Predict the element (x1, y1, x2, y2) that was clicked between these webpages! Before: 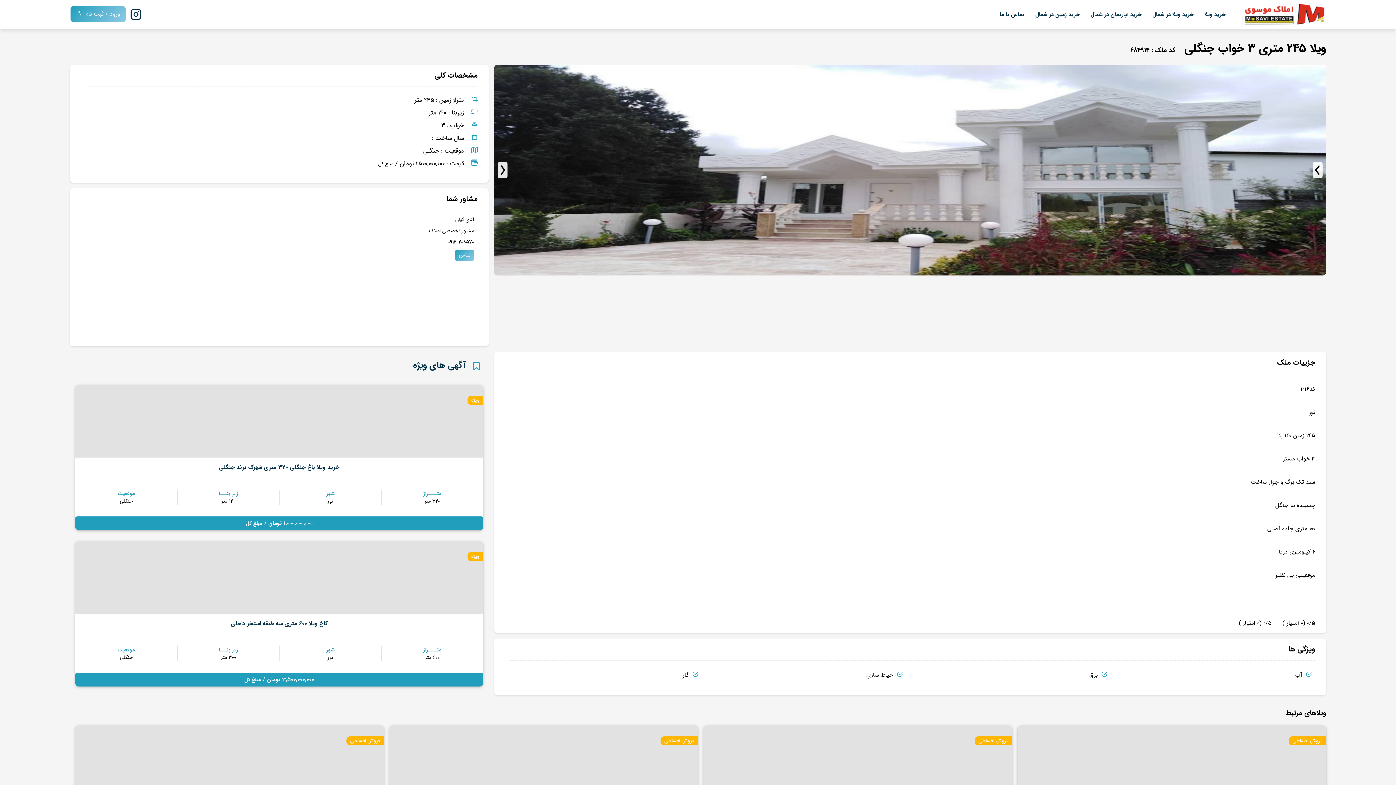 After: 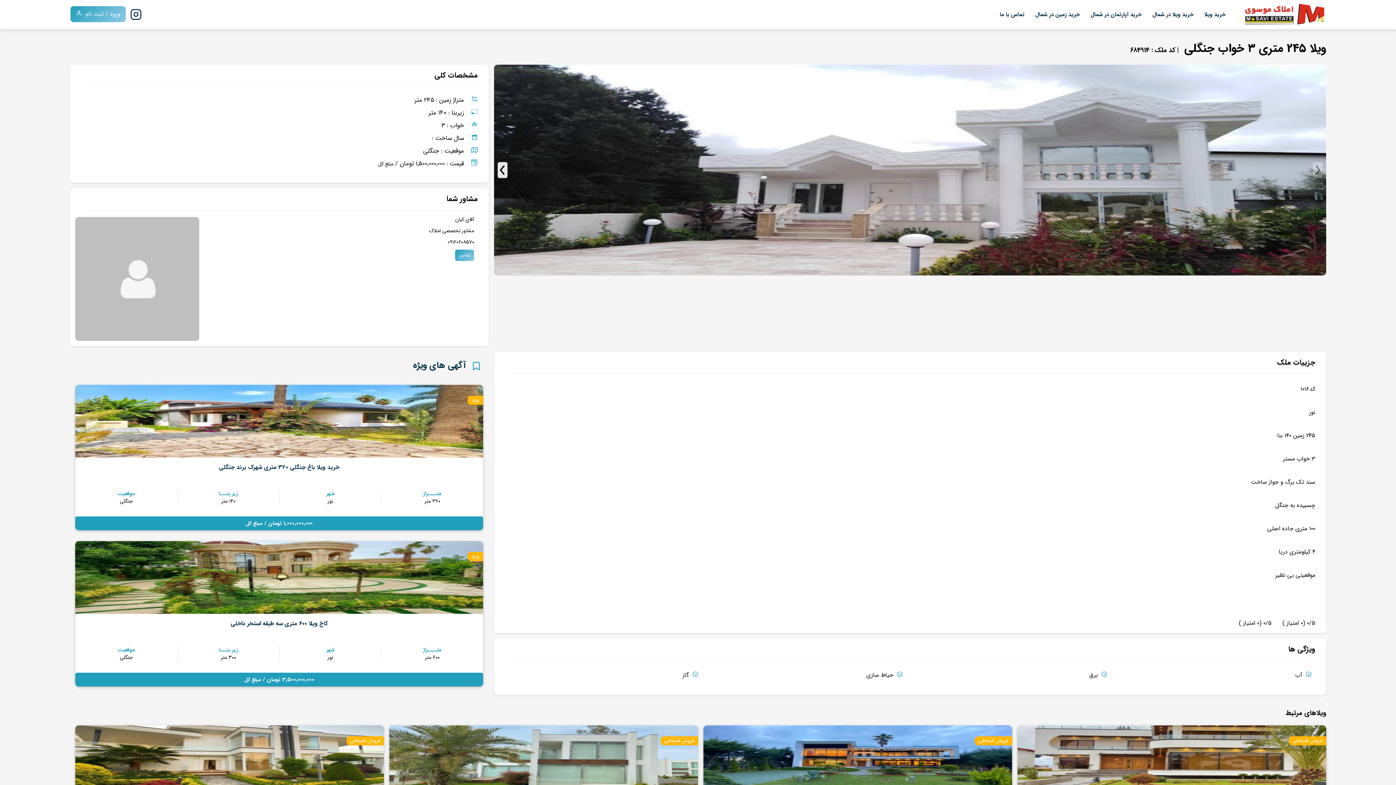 Action: bbox: (75, 385, 483, 457)